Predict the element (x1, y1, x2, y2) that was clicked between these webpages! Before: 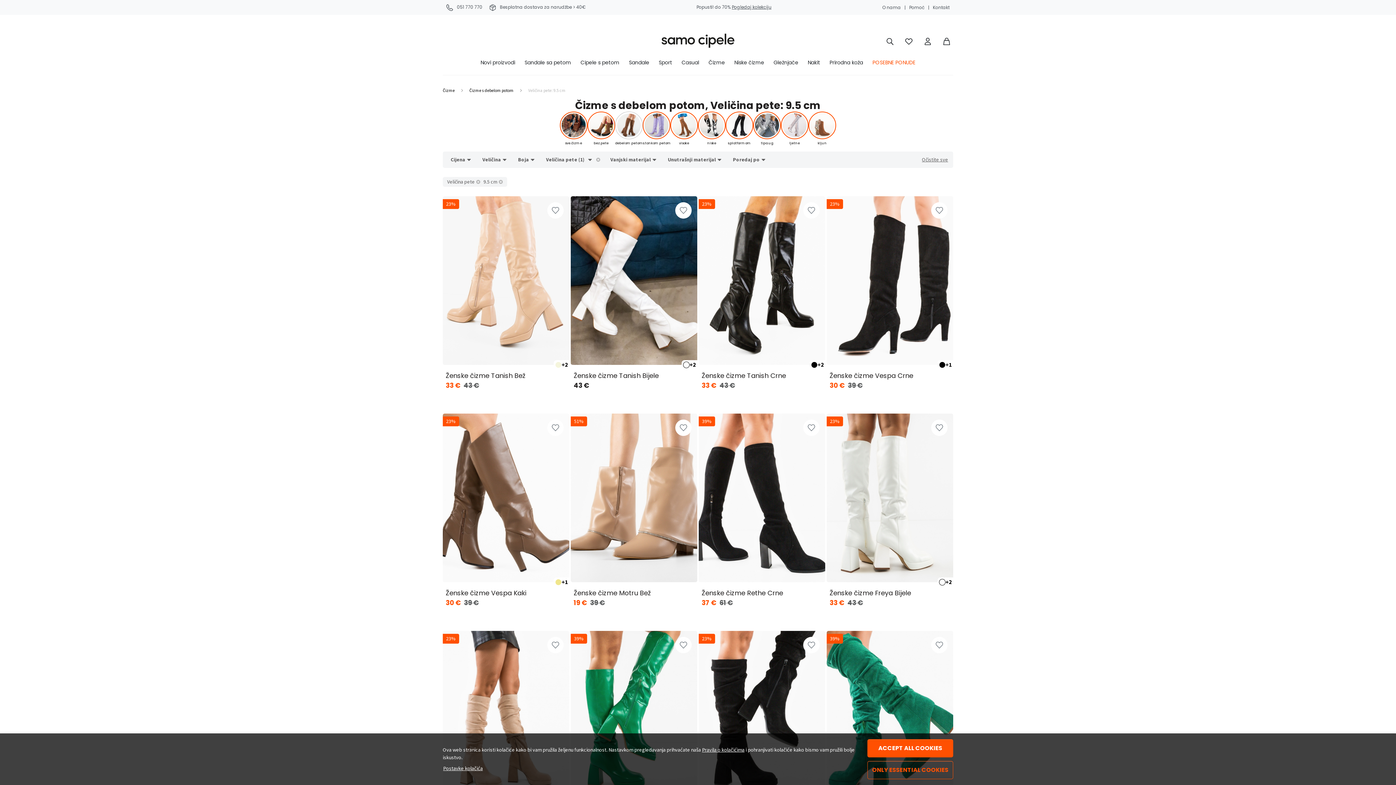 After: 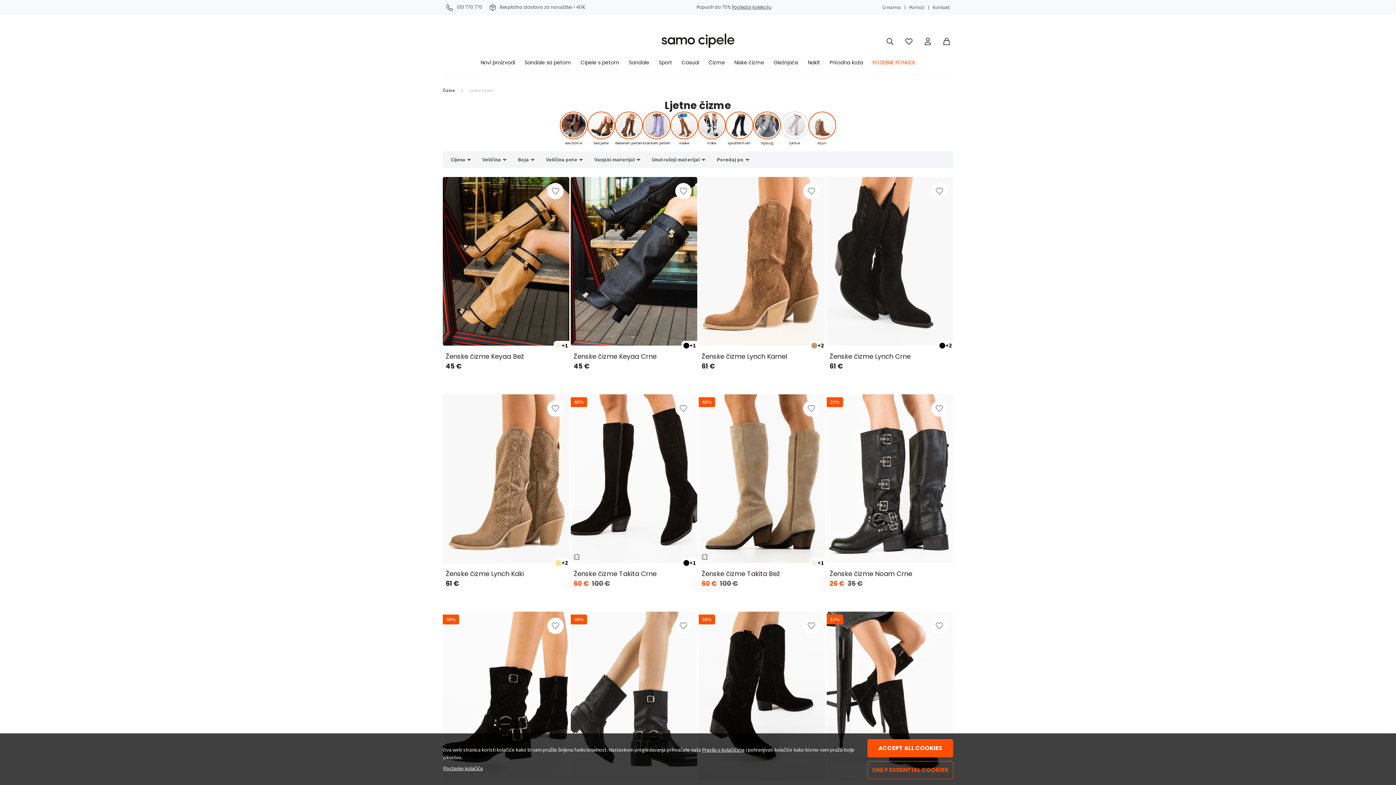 Action: bbox: (789, 141, 800, 145) label: ljetne